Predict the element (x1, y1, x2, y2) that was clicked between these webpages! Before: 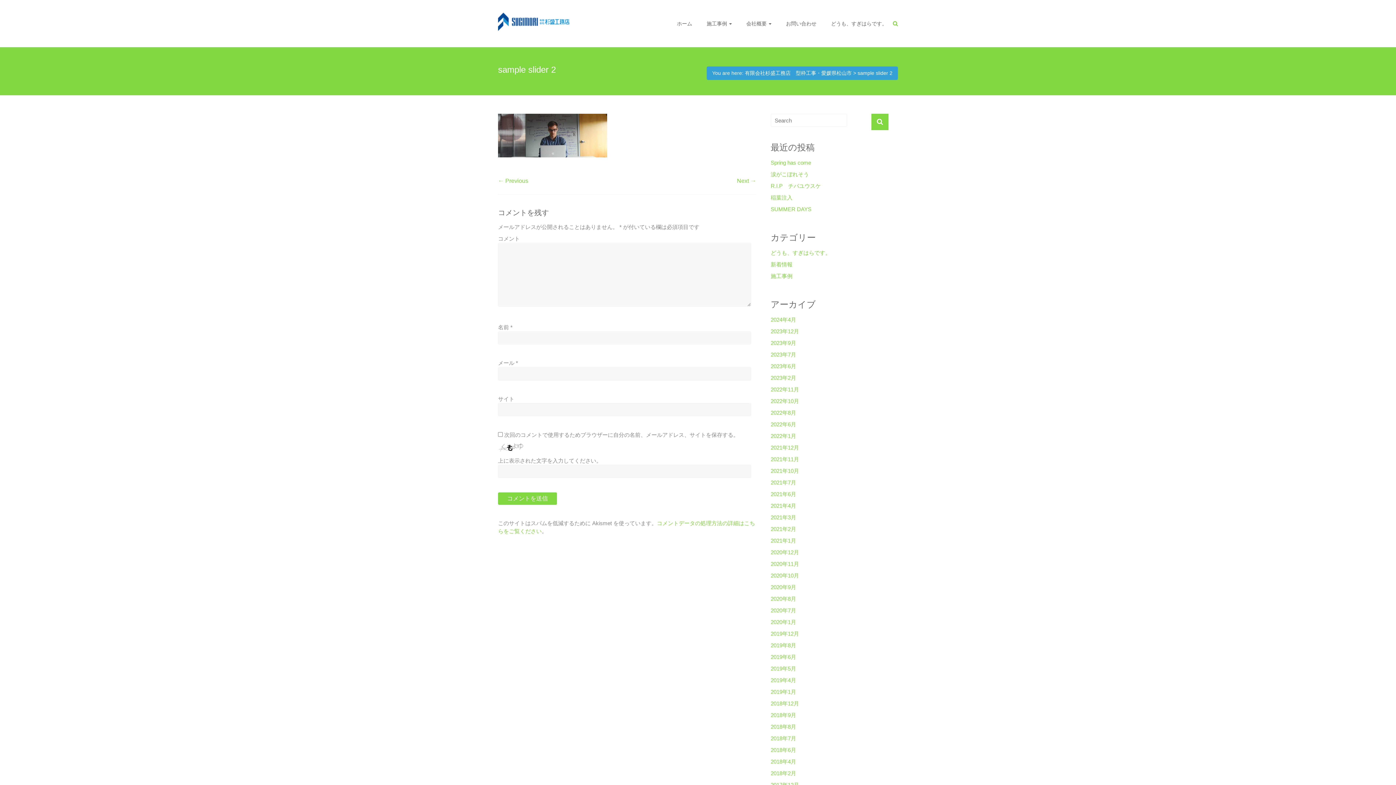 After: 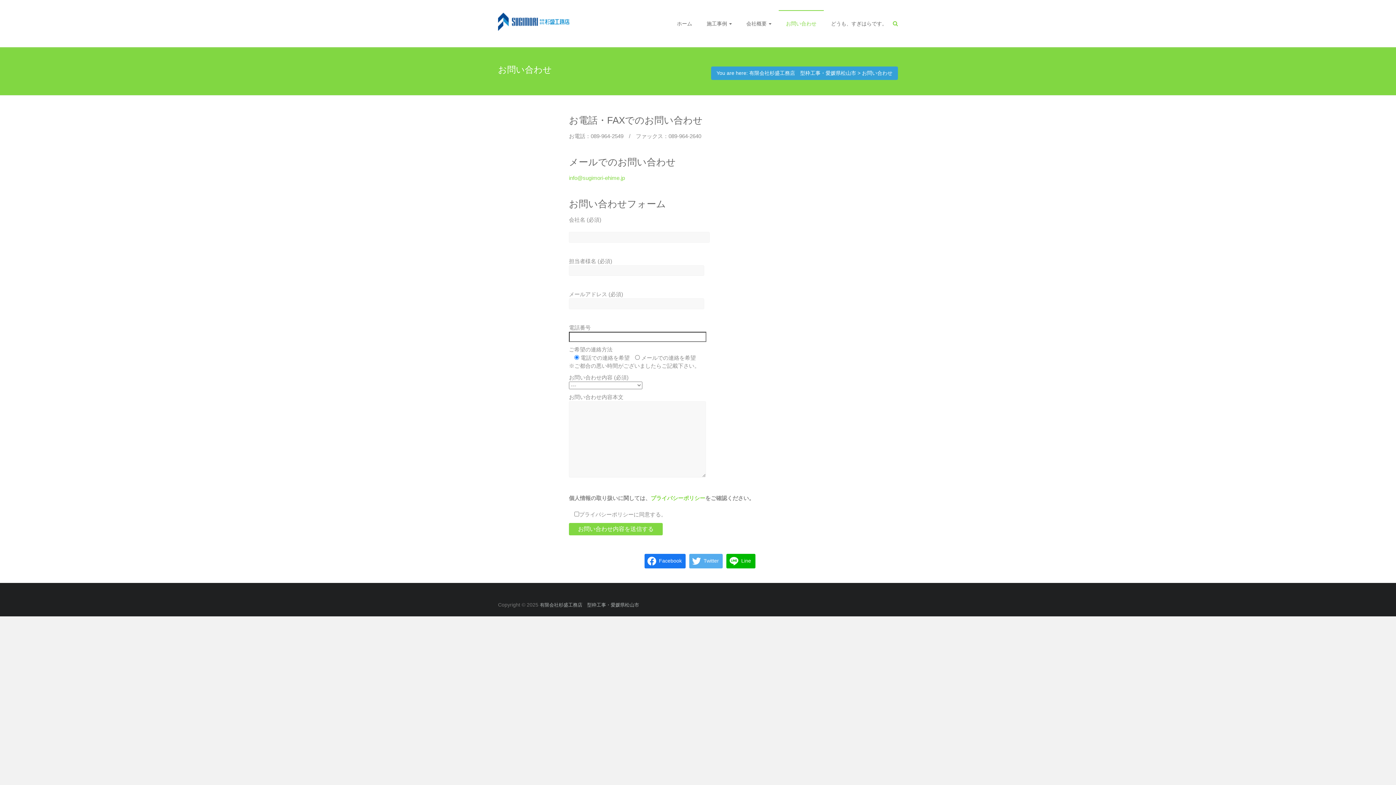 Action: bbox: (786, 10, 816, 36) label: お問い合わせ